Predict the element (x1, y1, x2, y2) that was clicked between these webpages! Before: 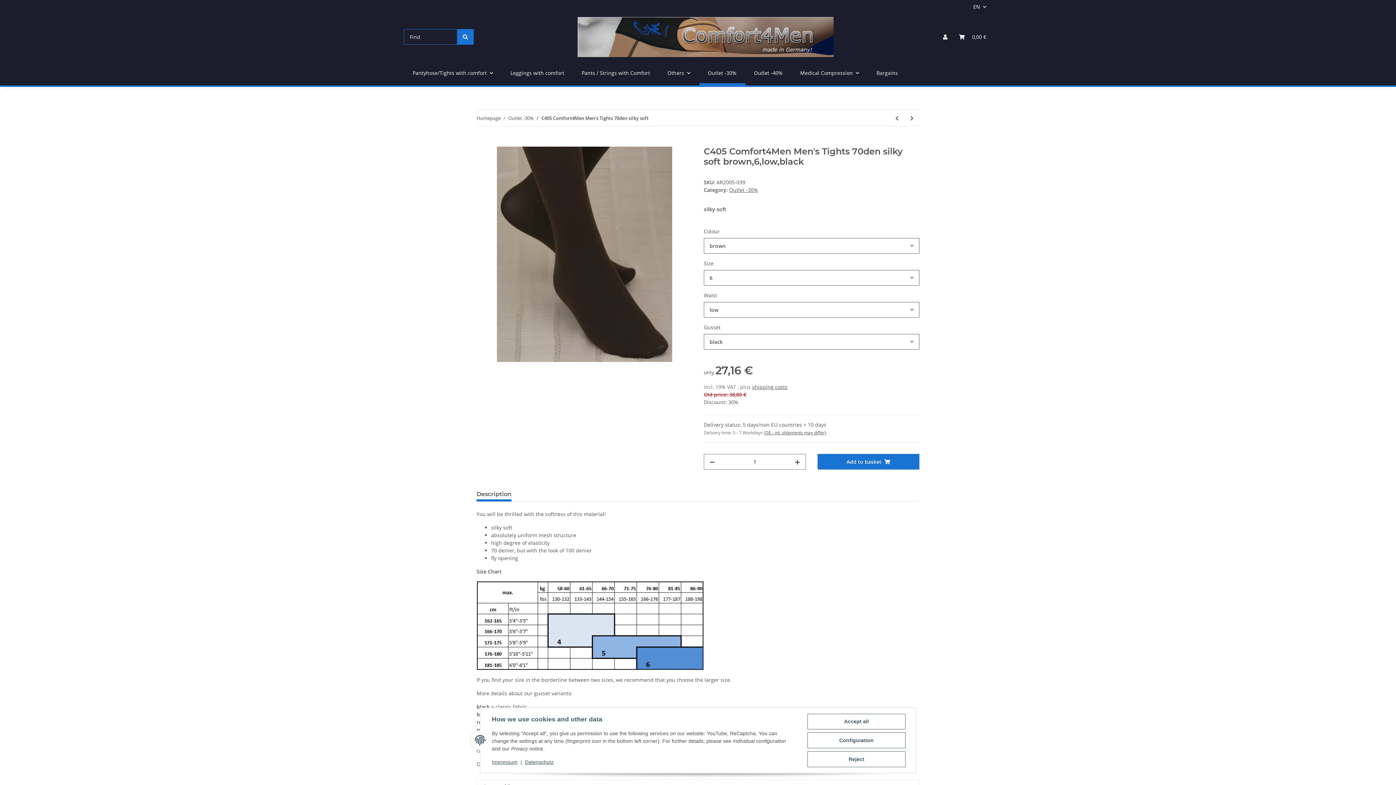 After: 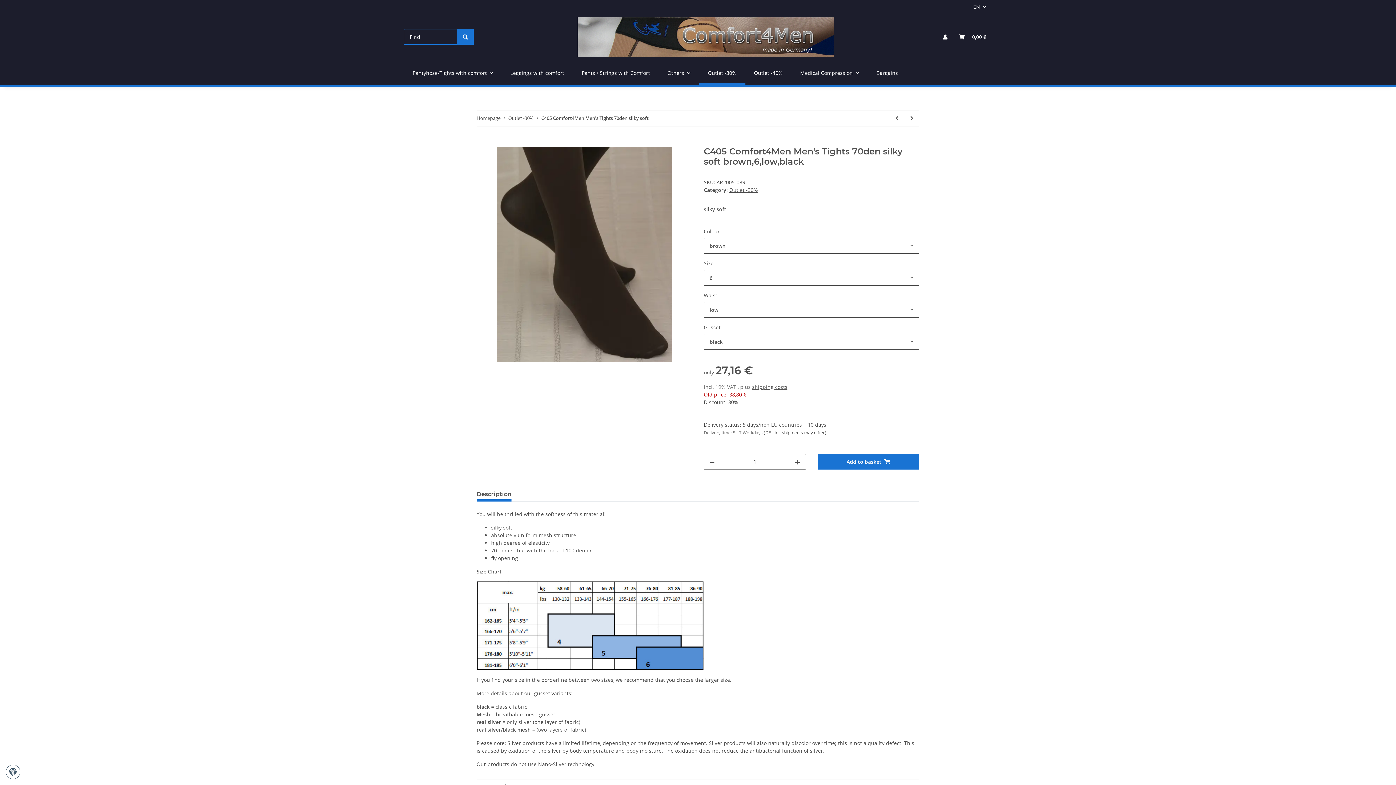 Action: label: Accept all bbox: (807, 714, 905, 729)